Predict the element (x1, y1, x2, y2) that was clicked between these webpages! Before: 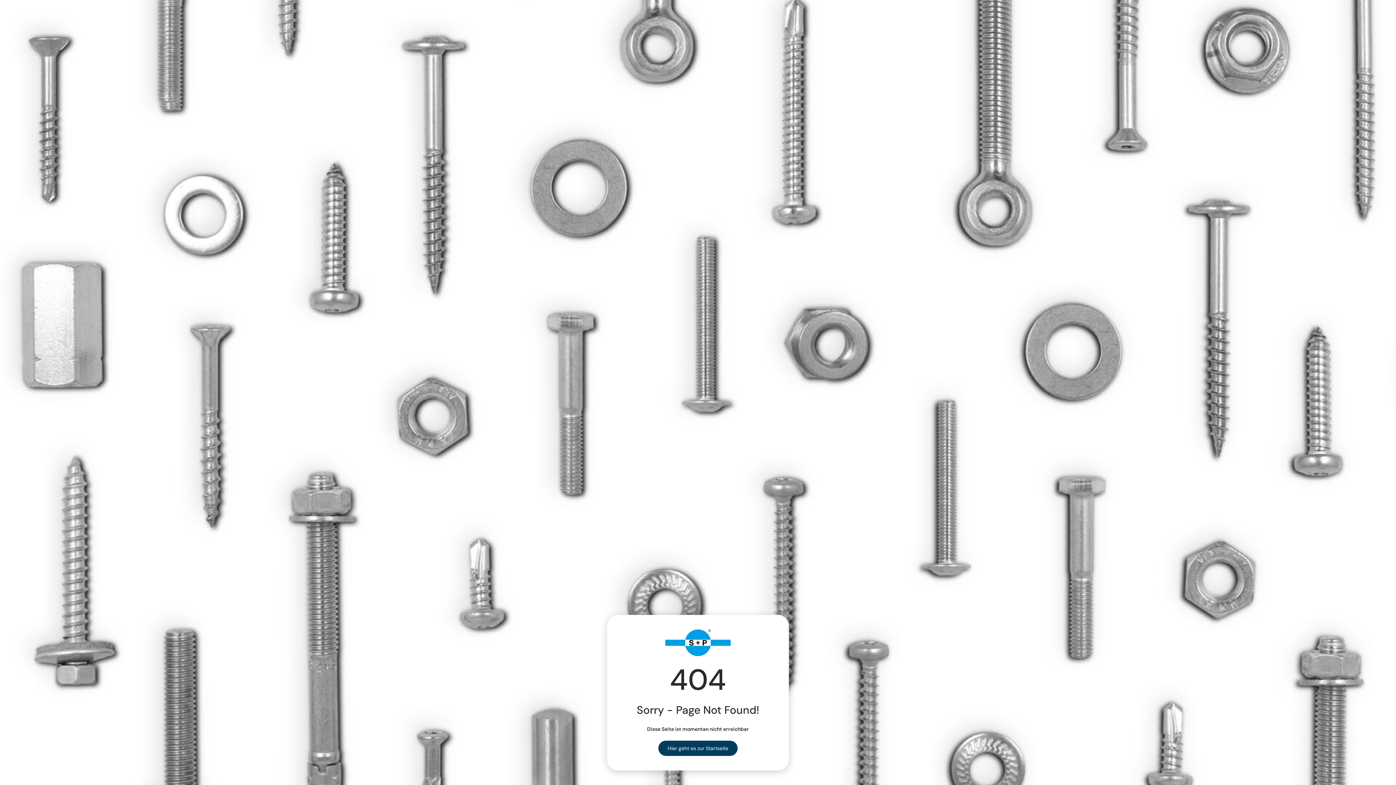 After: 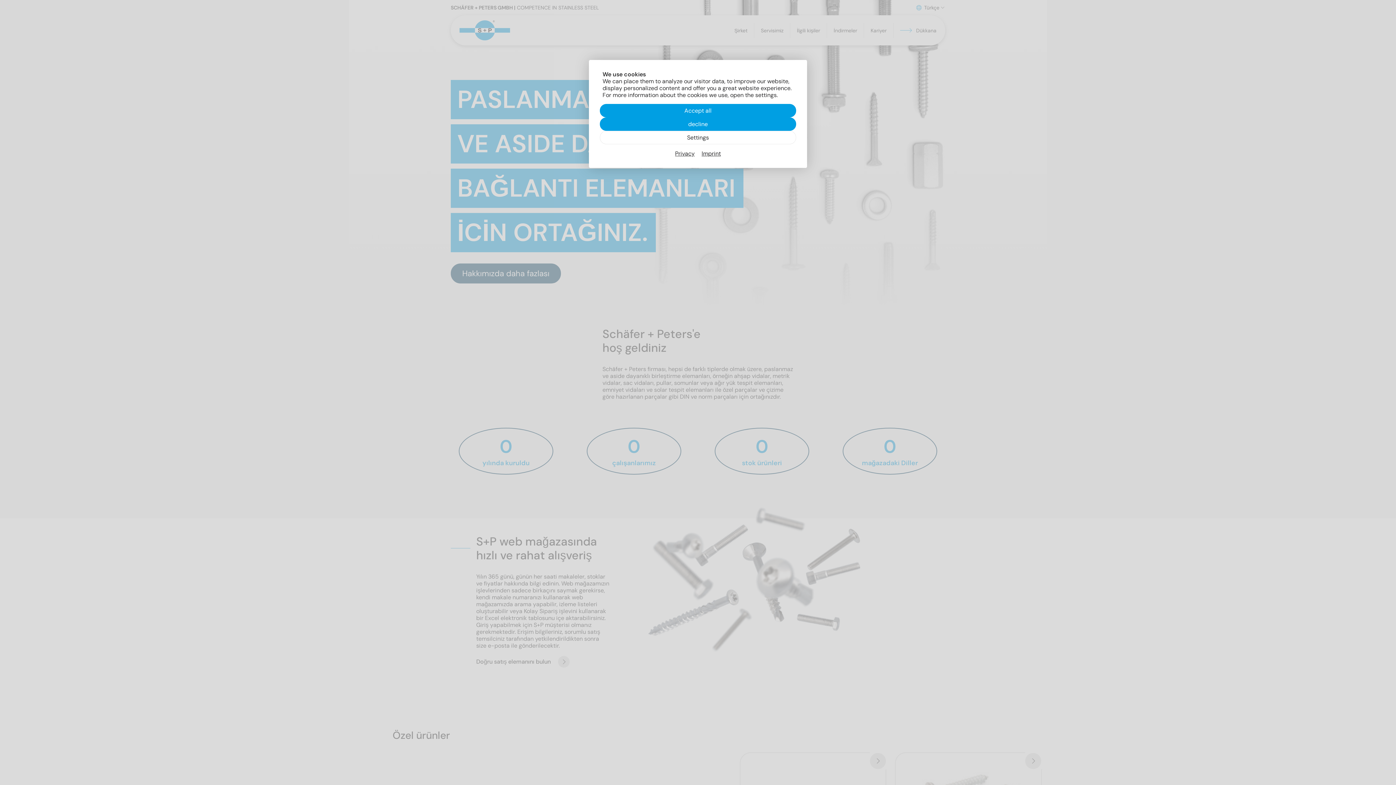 Action: bbox: (665, 651, 730, 657)